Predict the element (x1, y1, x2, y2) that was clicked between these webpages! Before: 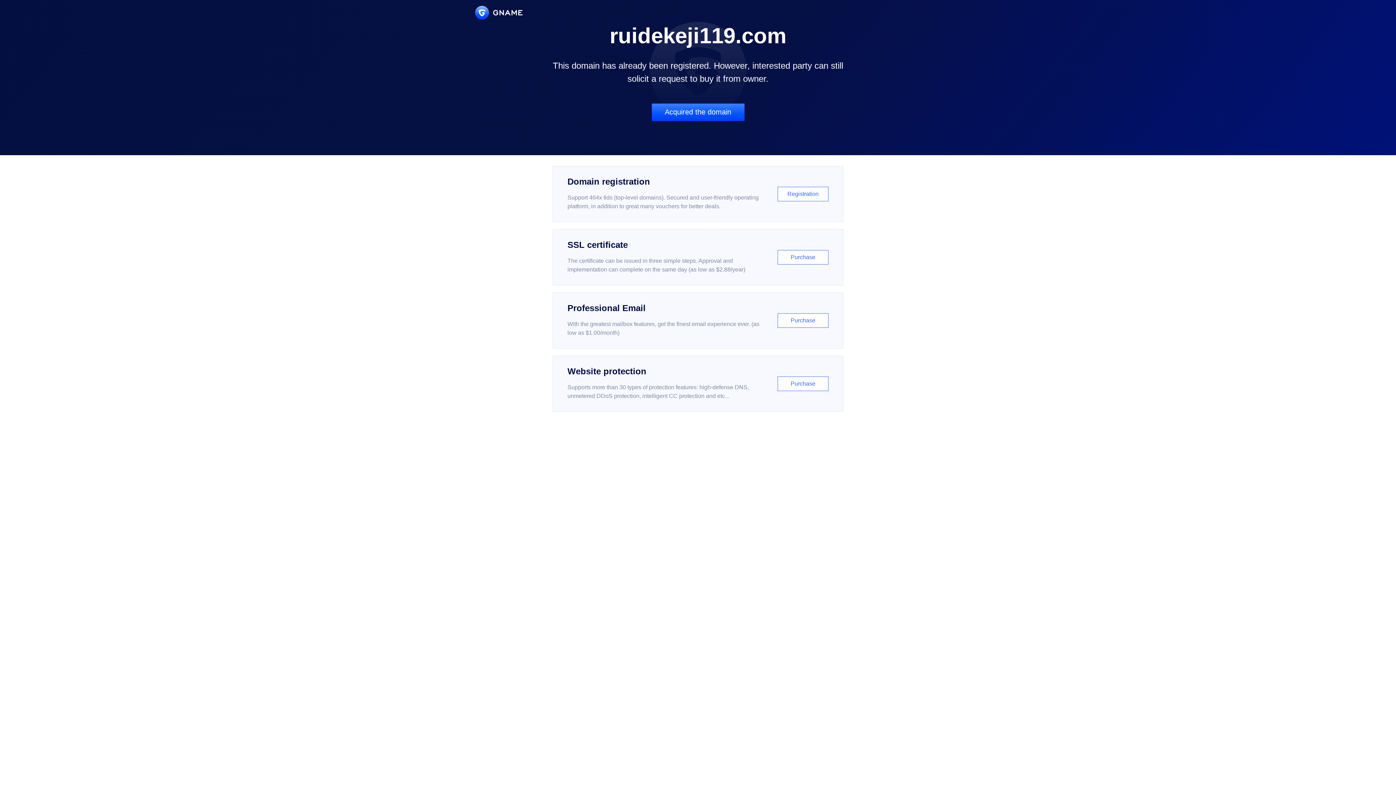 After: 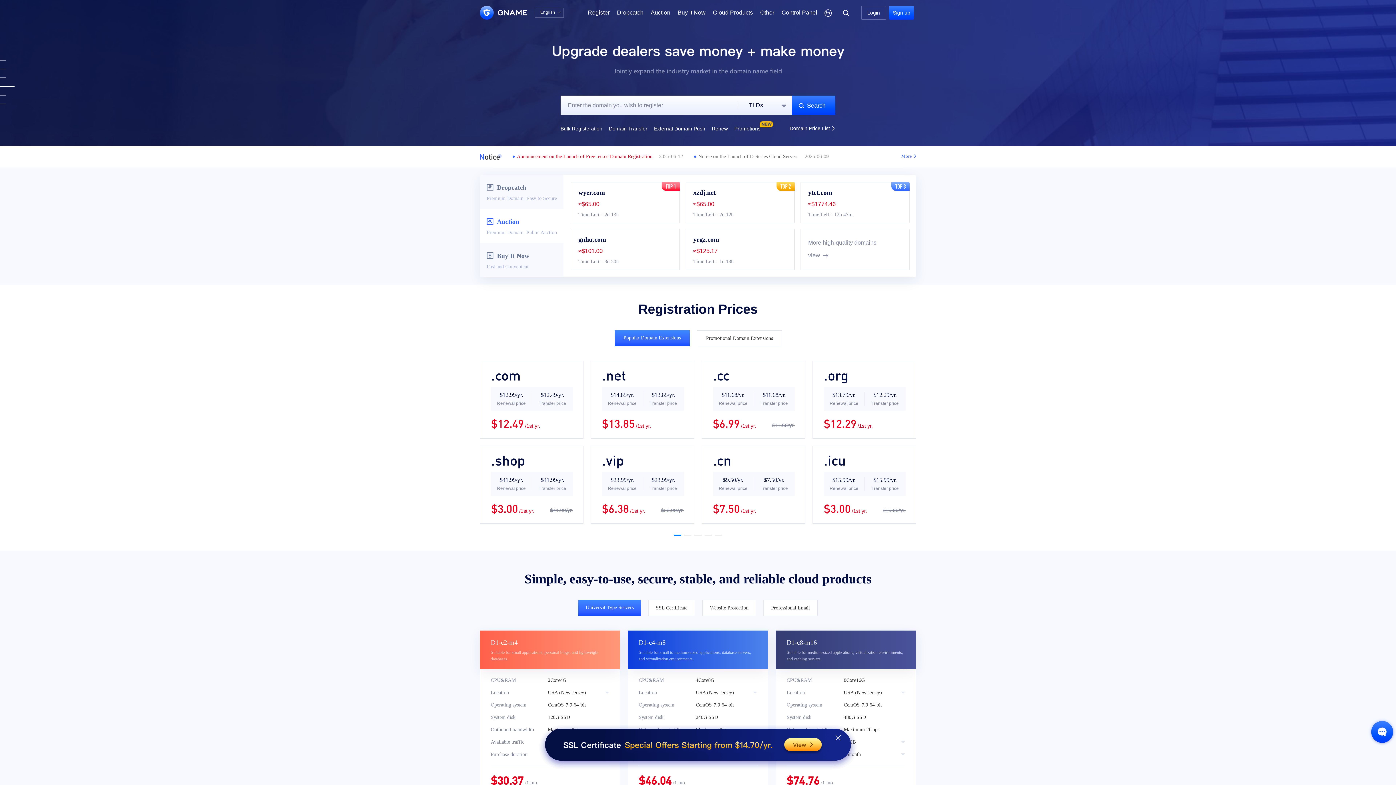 Action: bbox: (475, 5, 522, 19)